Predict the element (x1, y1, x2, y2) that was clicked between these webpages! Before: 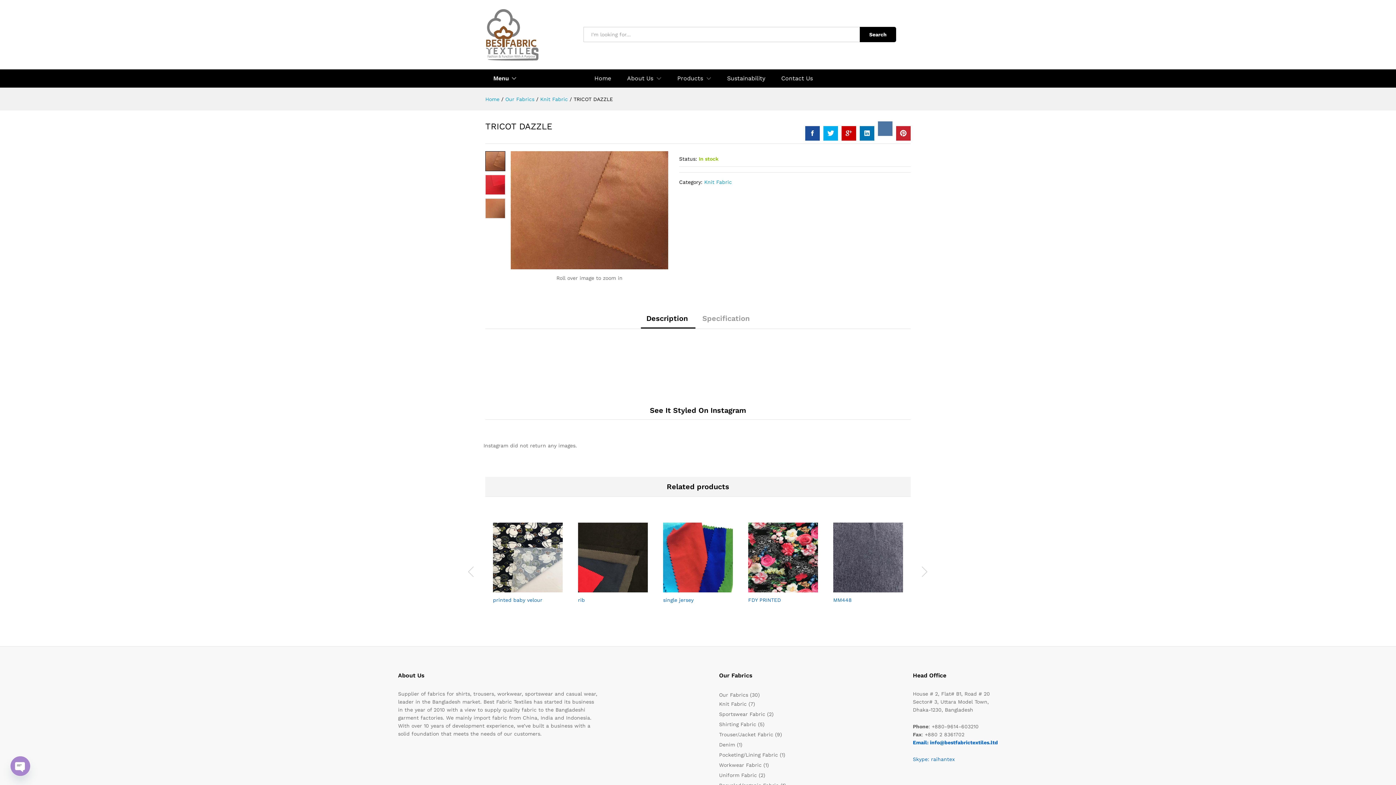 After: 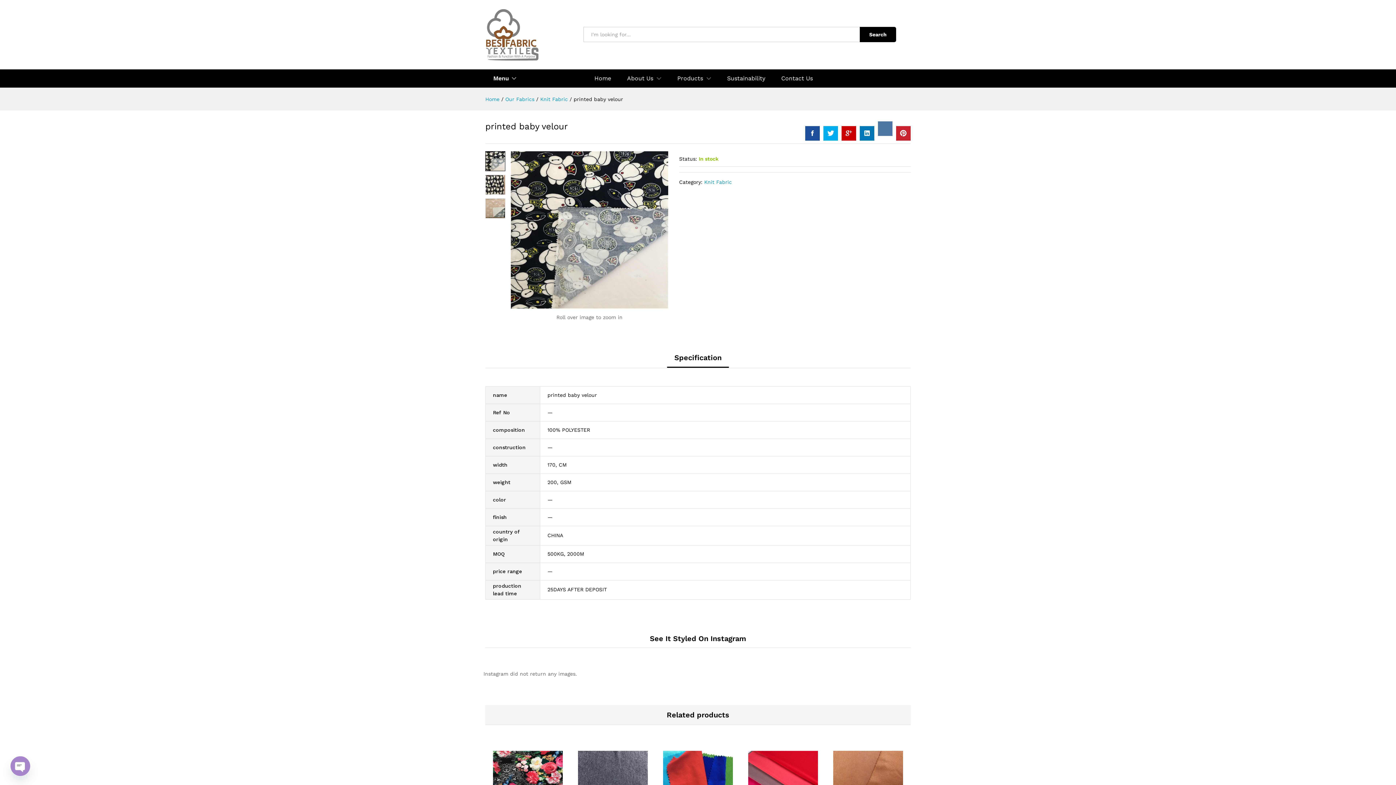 Action: label: Read more about “printed baby velour” bbox: (513, 582, 525, 594)